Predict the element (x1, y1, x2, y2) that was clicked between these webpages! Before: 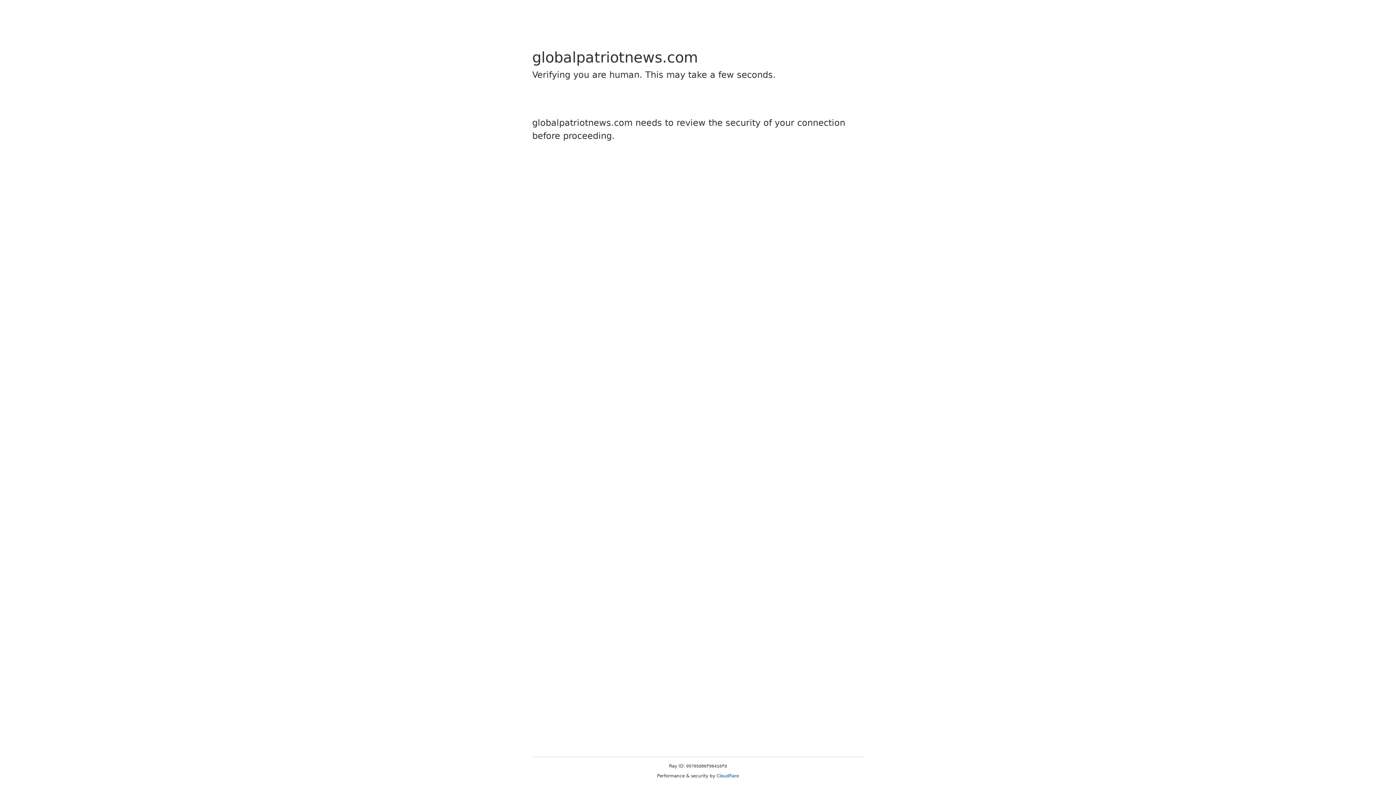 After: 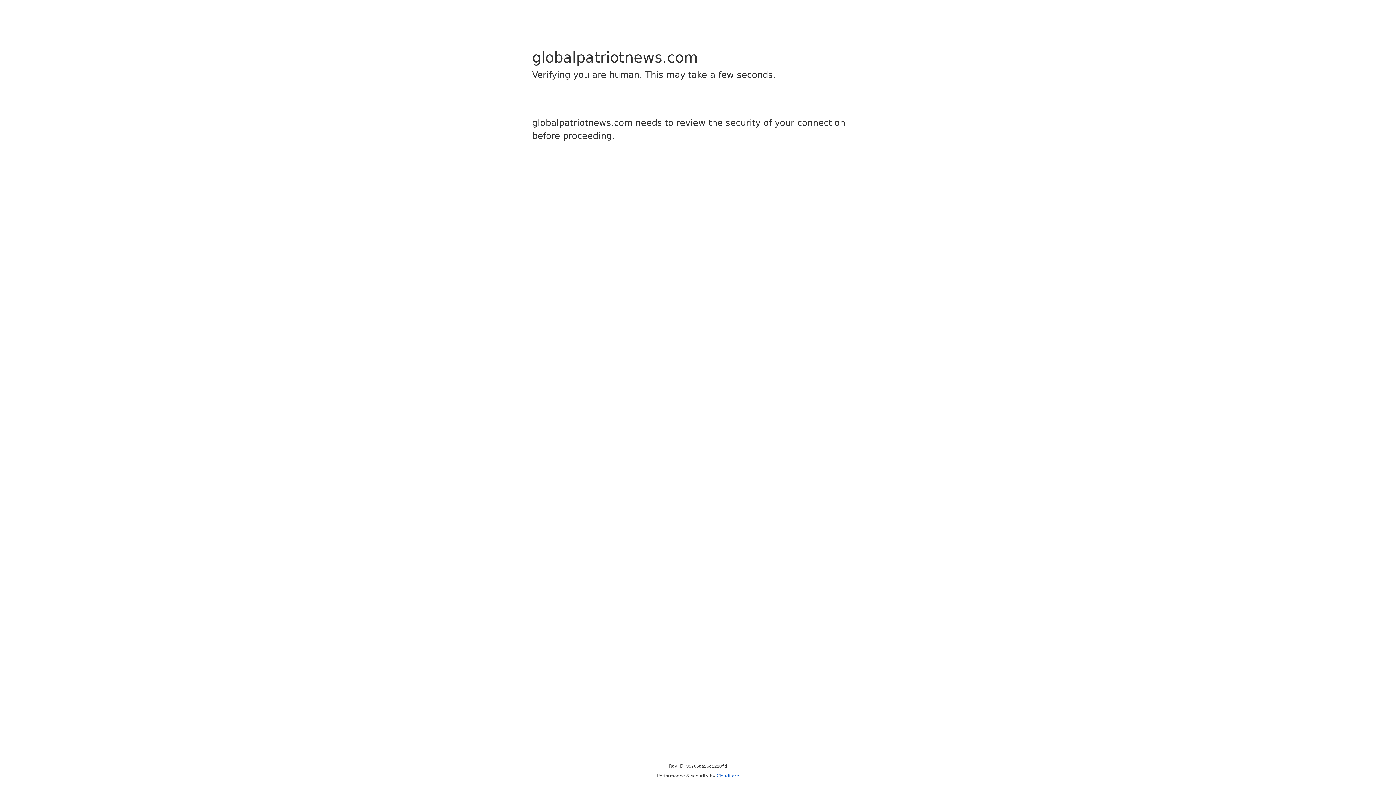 Action: bbox: (716, 773, 739, 778) label: Cloudflare